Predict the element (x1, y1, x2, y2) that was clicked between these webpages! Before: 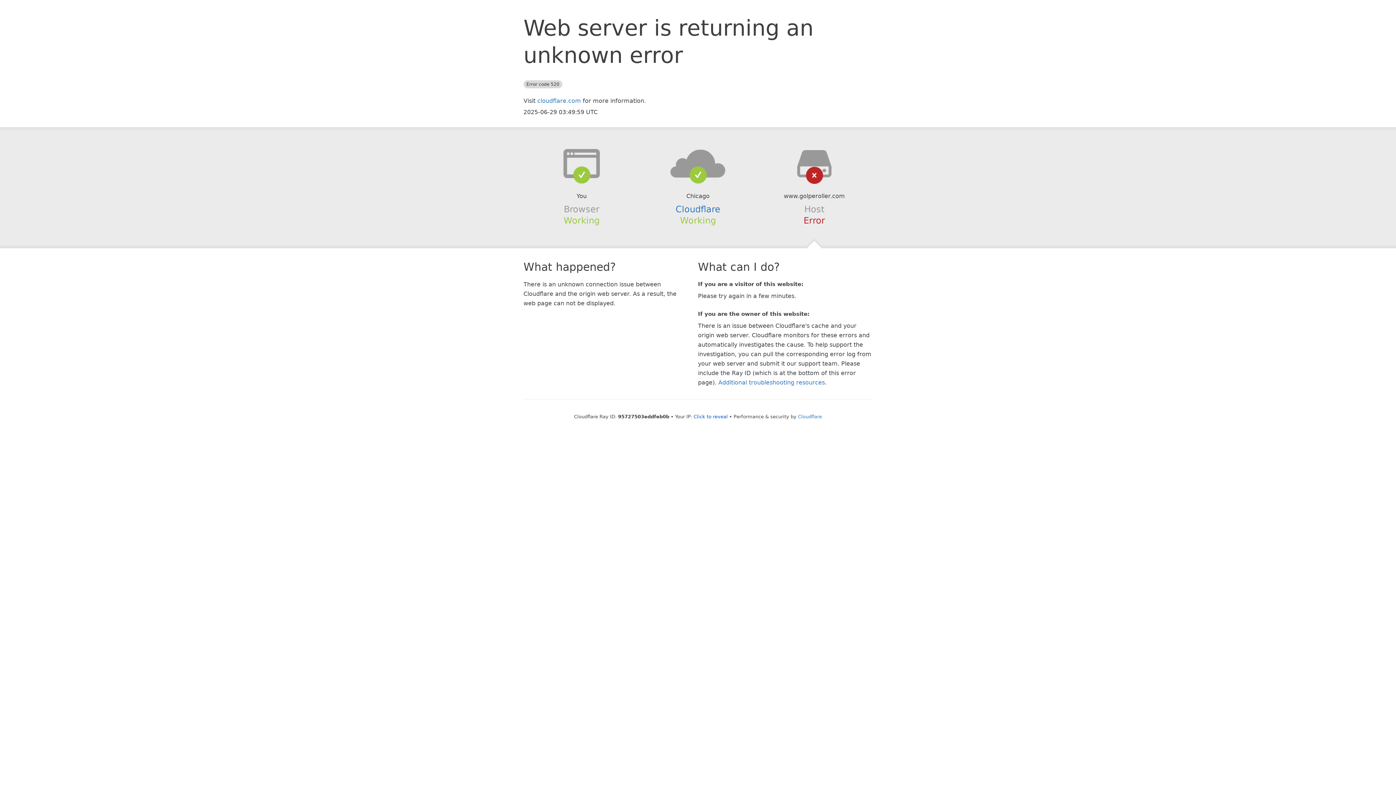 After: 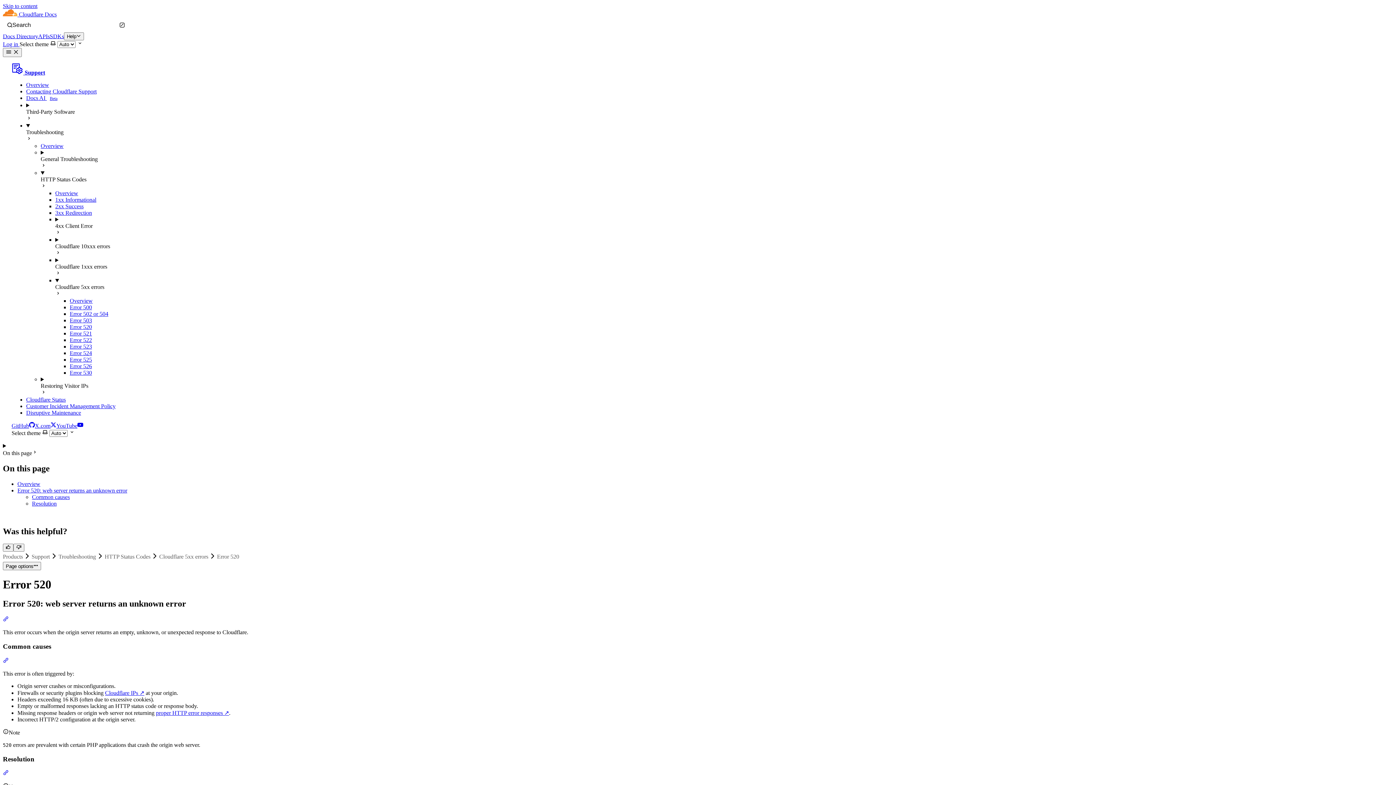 Action: label: Additional troubleshooting resources bbox: (718, 379, 825, 386)